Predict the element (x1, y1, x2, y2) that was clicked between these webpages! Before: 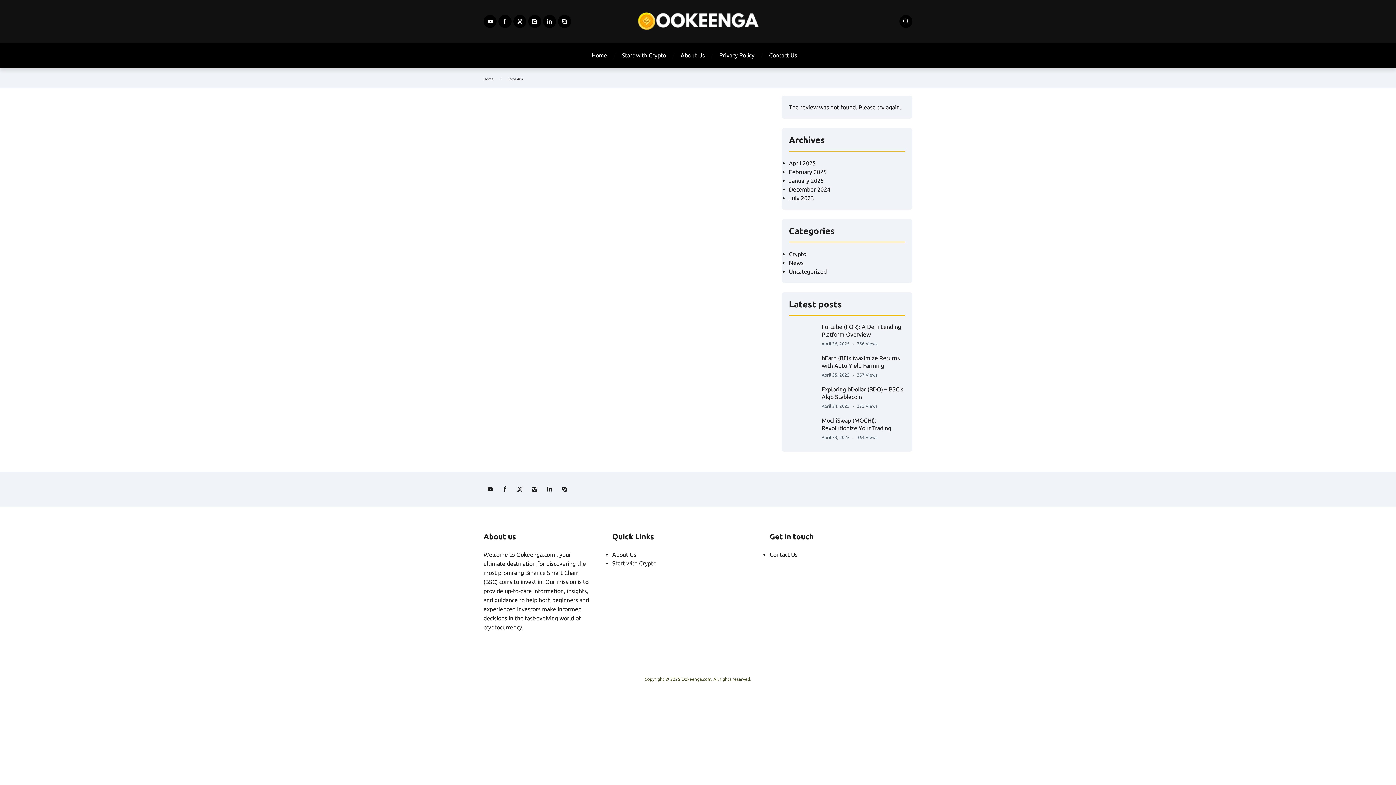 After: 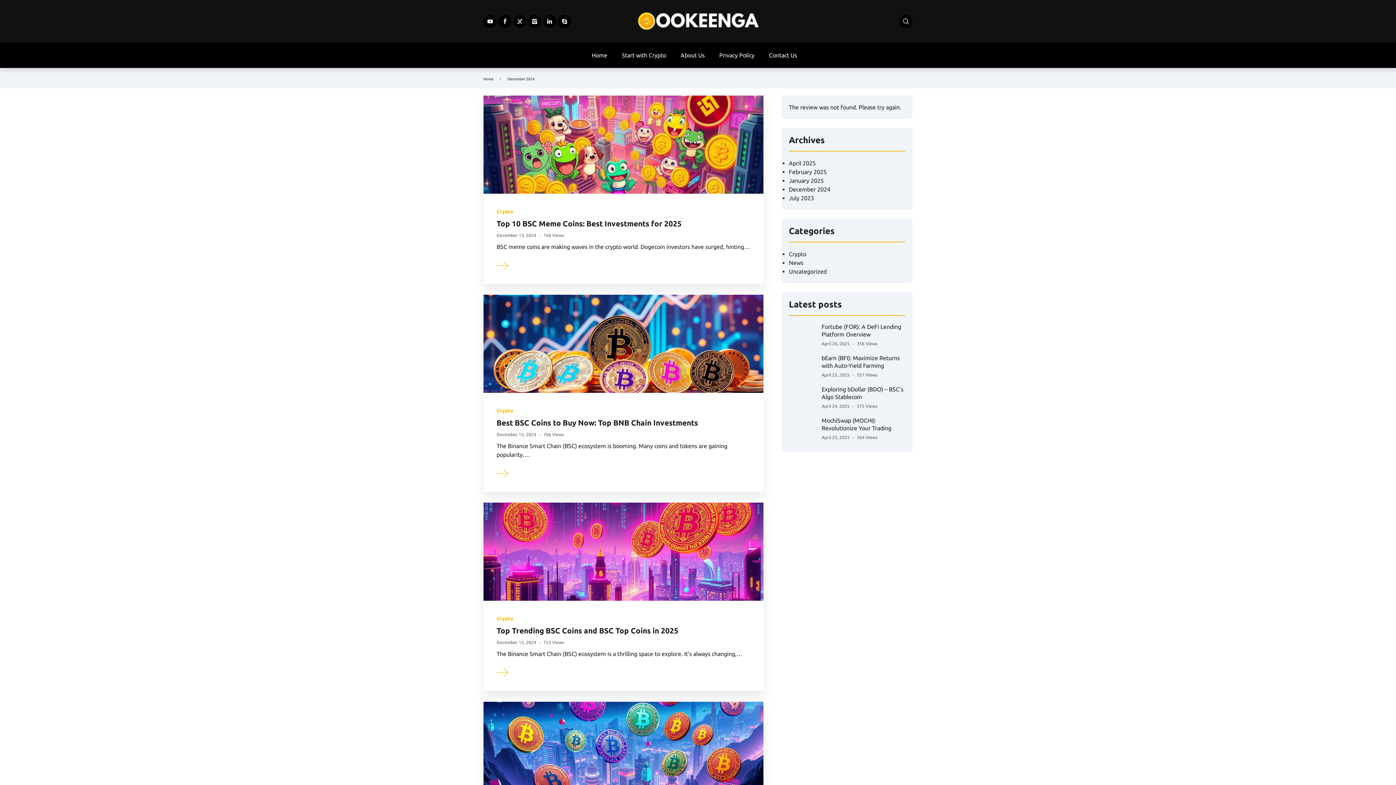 Action: label: December 2024 bbox: (789, 186, 830, 192)